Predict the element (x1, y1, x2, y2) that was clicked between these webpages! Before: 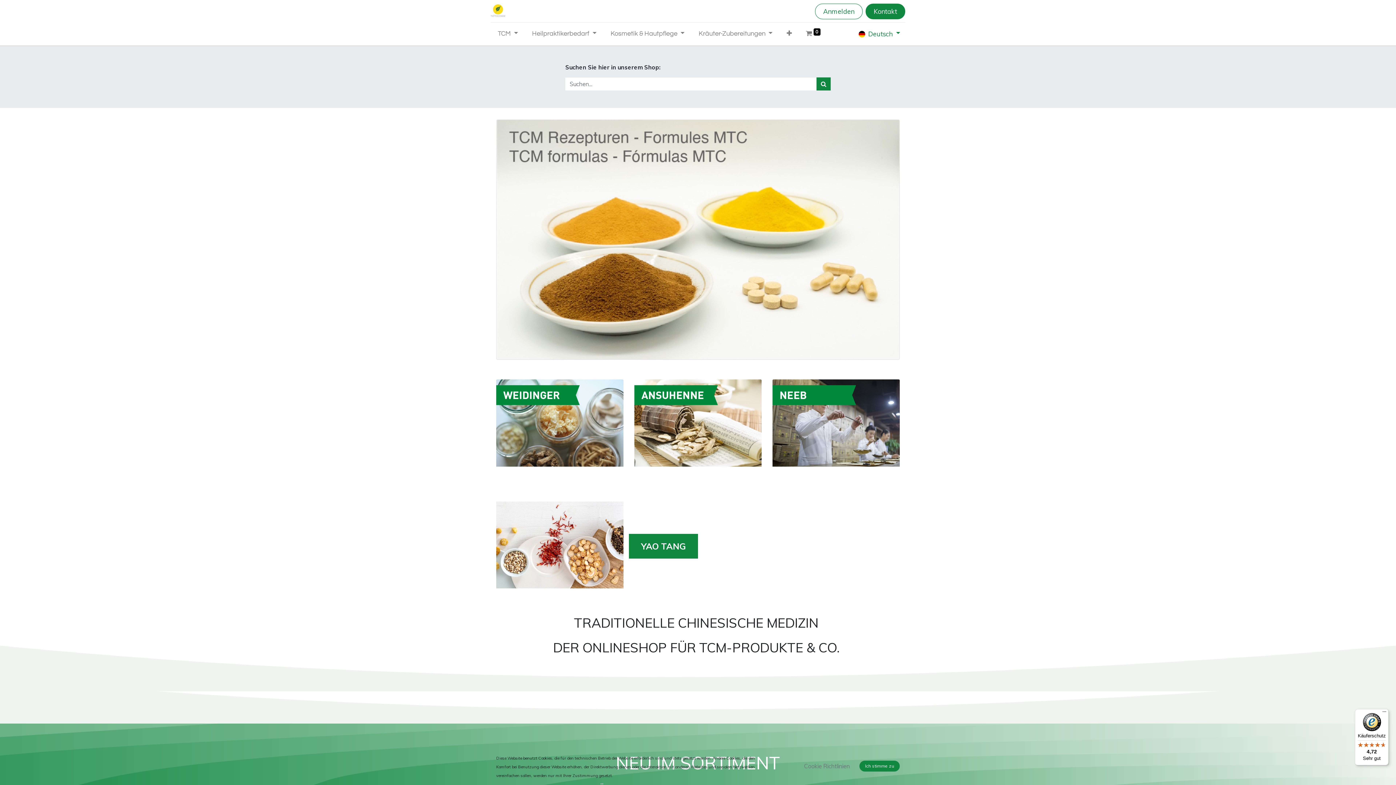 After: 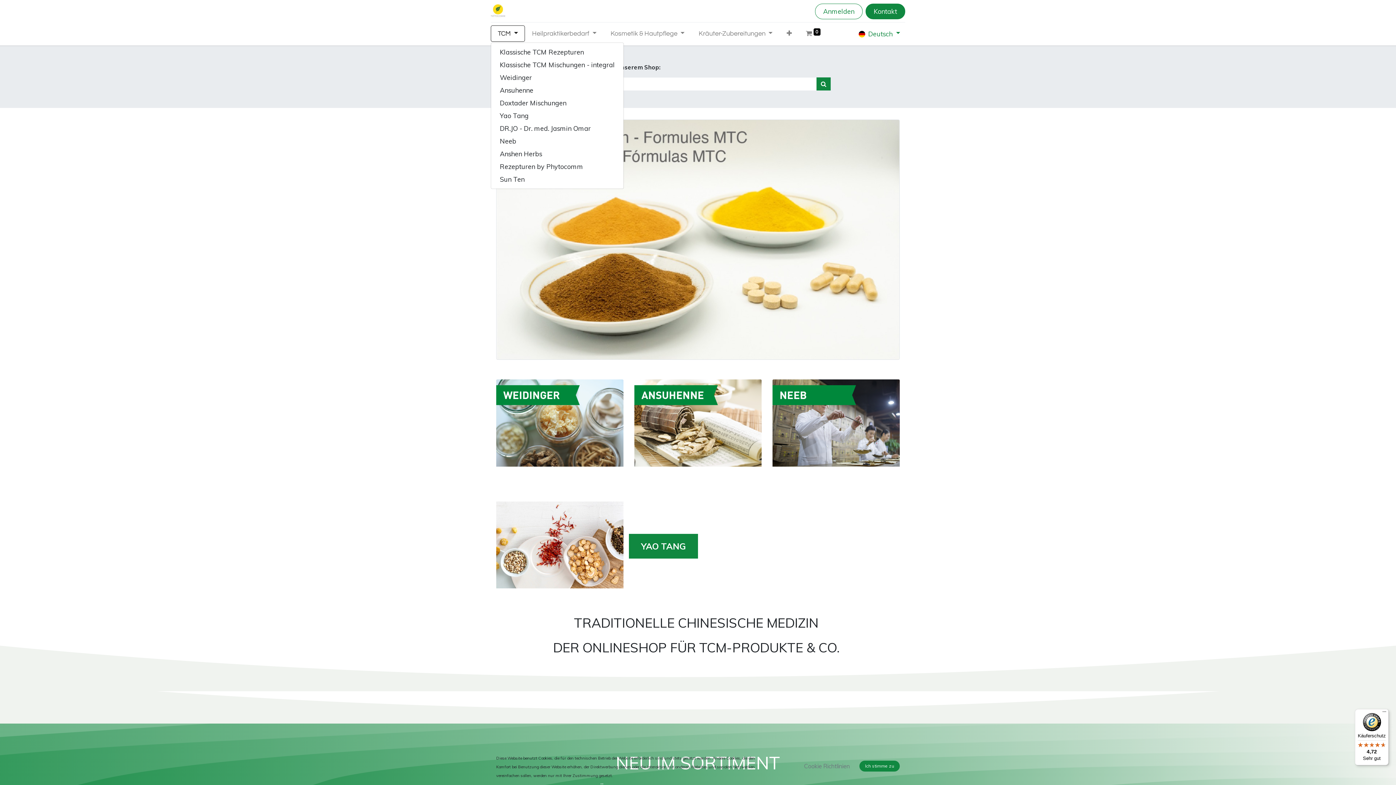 Action: bbox: (490, 25, 525, 41) label: TCM 